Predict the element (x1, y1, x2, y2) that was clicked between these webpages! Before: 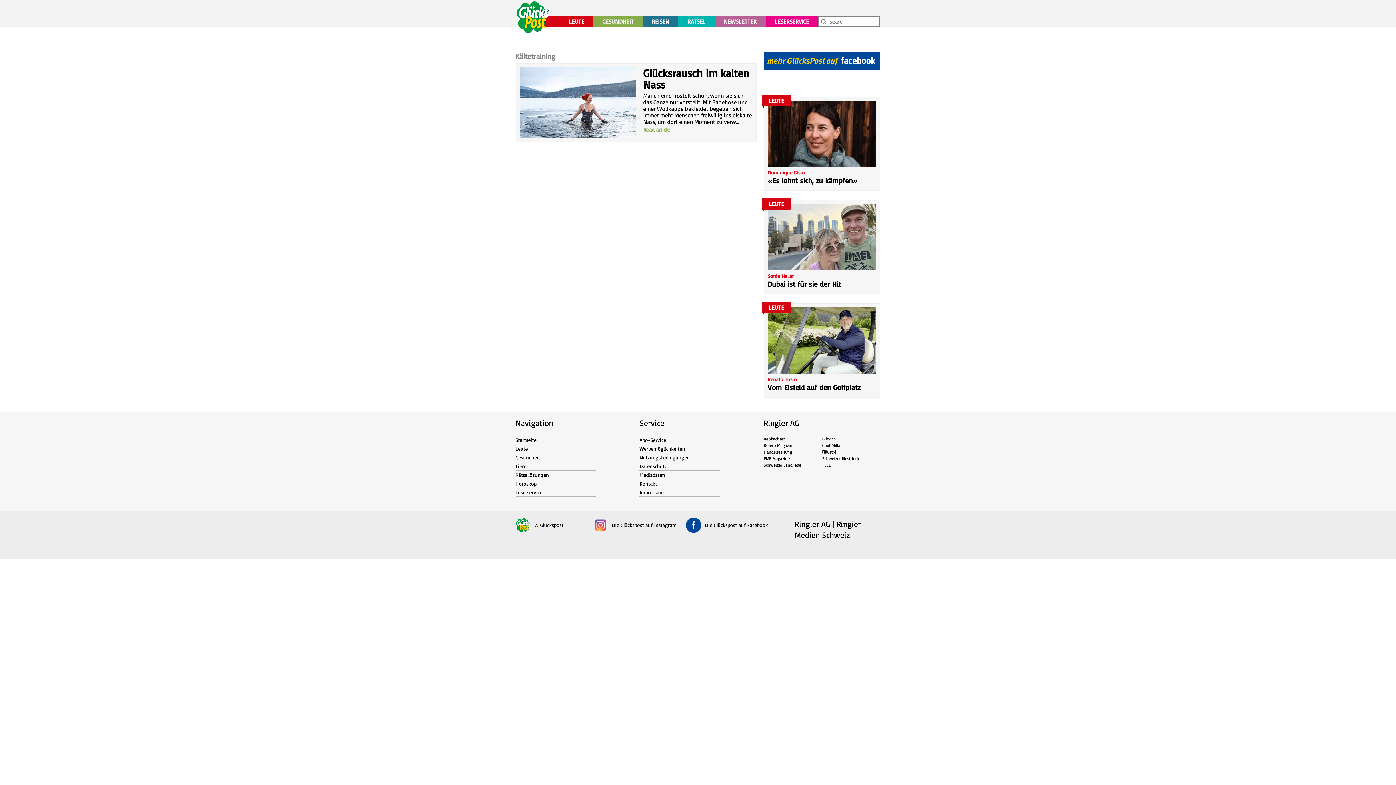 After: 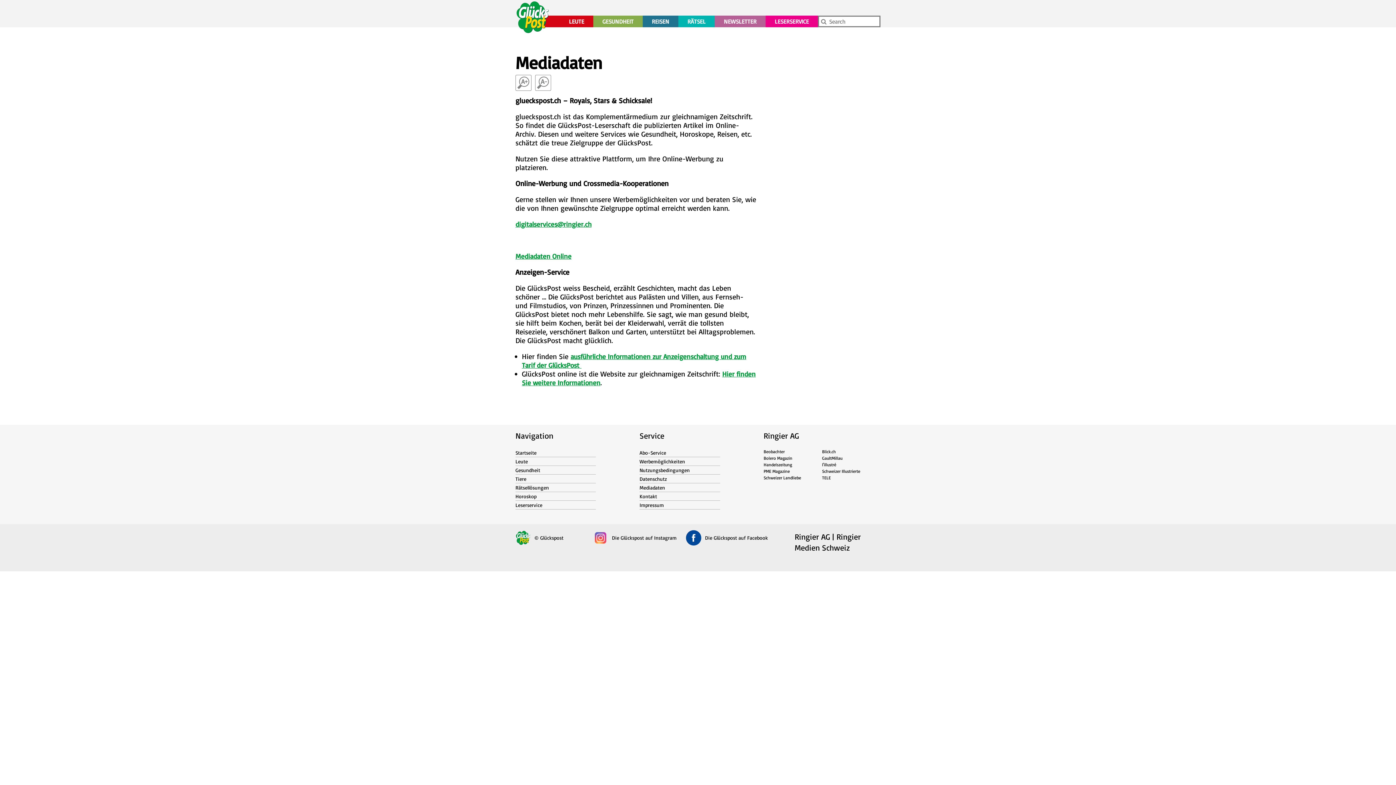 Action: bbox: (639, 471, 665, 478) label: Mediadaten